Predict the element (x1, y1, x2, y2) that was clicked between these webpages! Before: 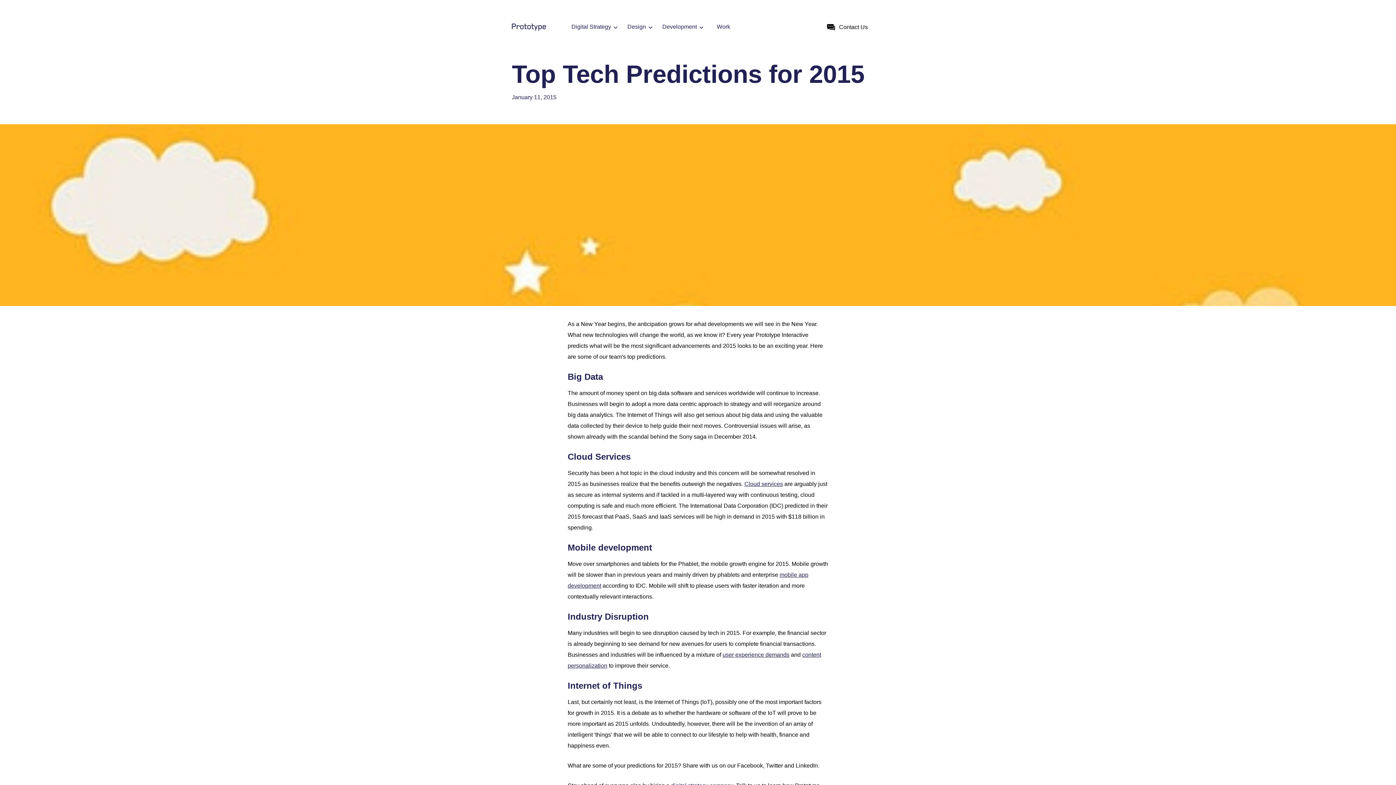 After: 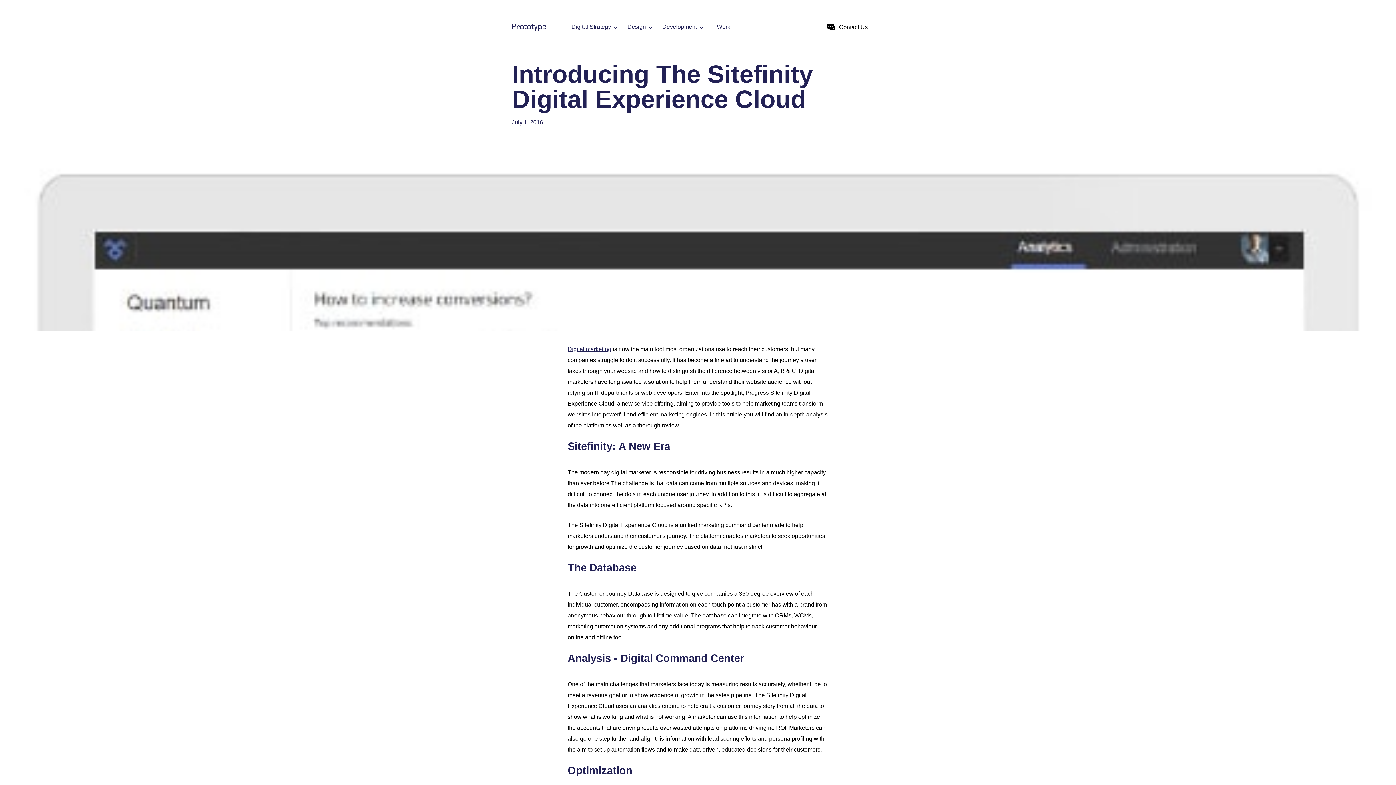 Action: bbox: (744, 481, 783, 487) label: Cloud services